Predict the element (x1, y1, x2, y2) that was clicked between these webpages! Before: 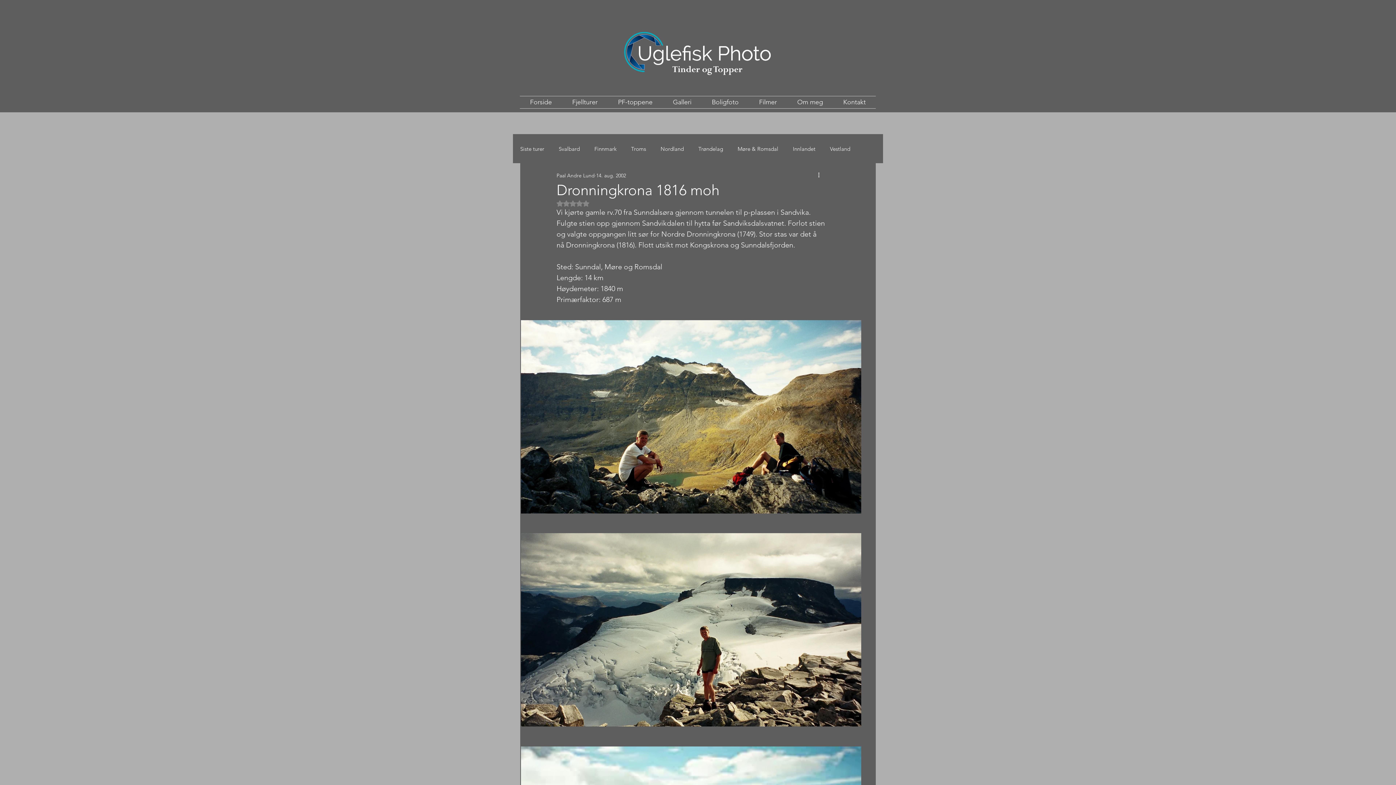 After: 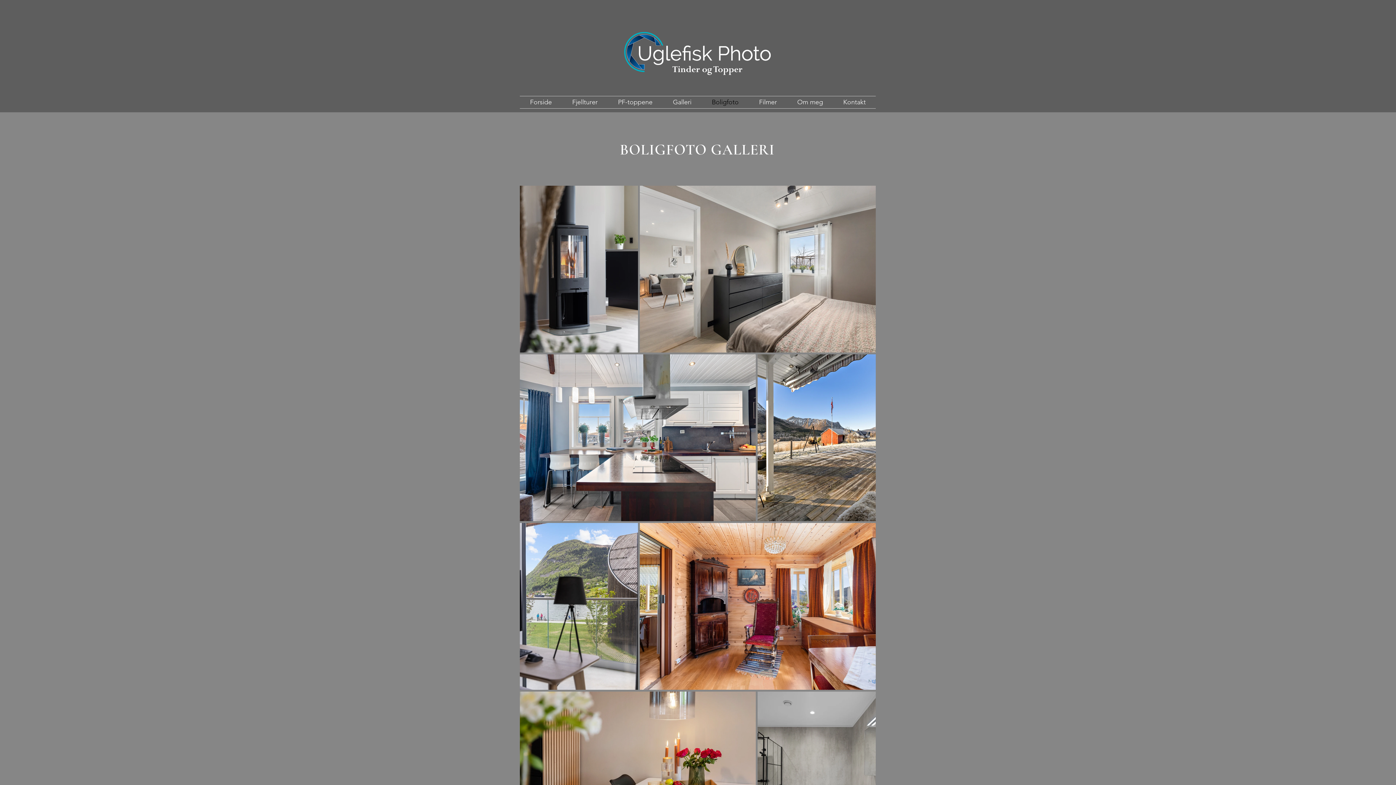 Action: bbox: (701, 96, 749, 108) label: Boligfoto